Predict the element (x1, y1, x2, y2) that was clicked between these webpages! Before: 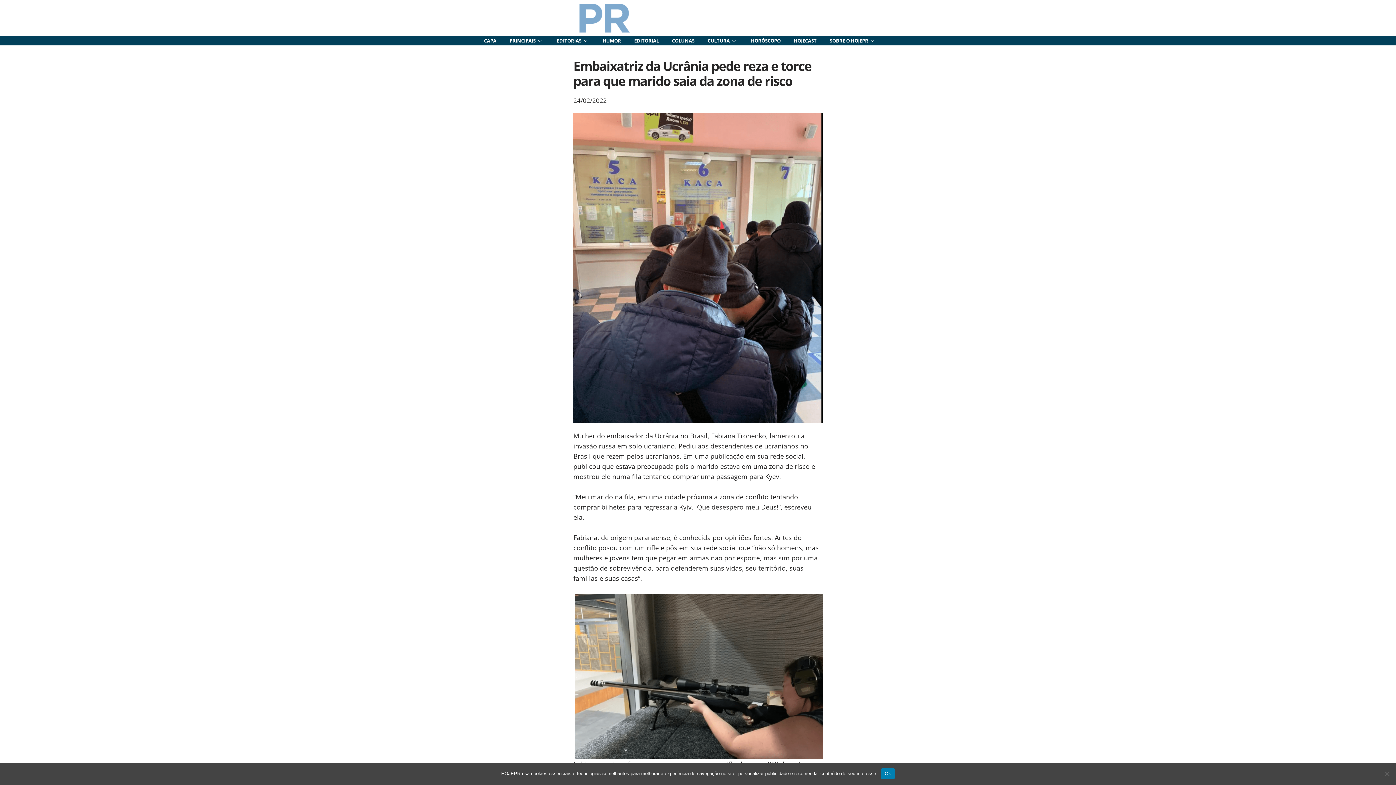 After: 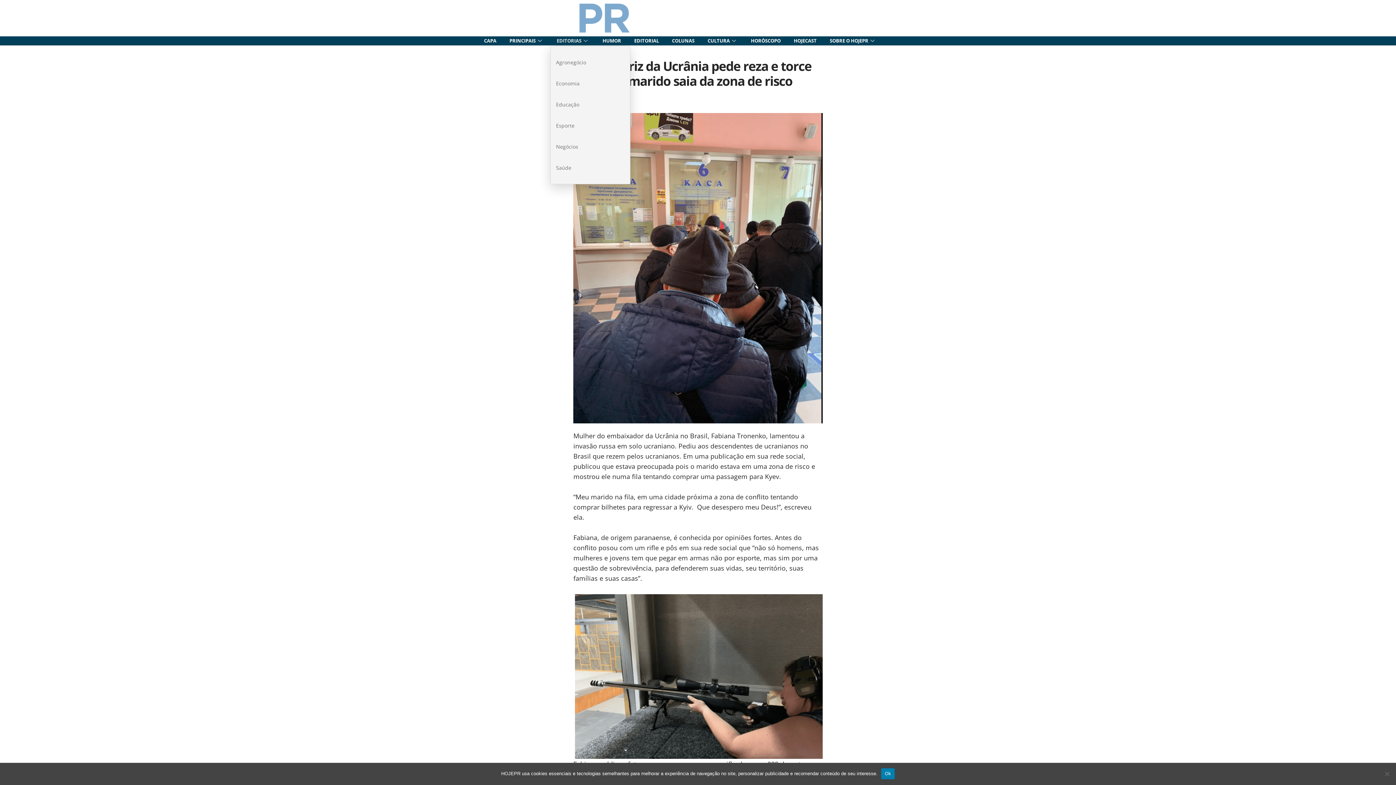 Action: label: EDITORIAS bbox: (550, 35, 596, 46)